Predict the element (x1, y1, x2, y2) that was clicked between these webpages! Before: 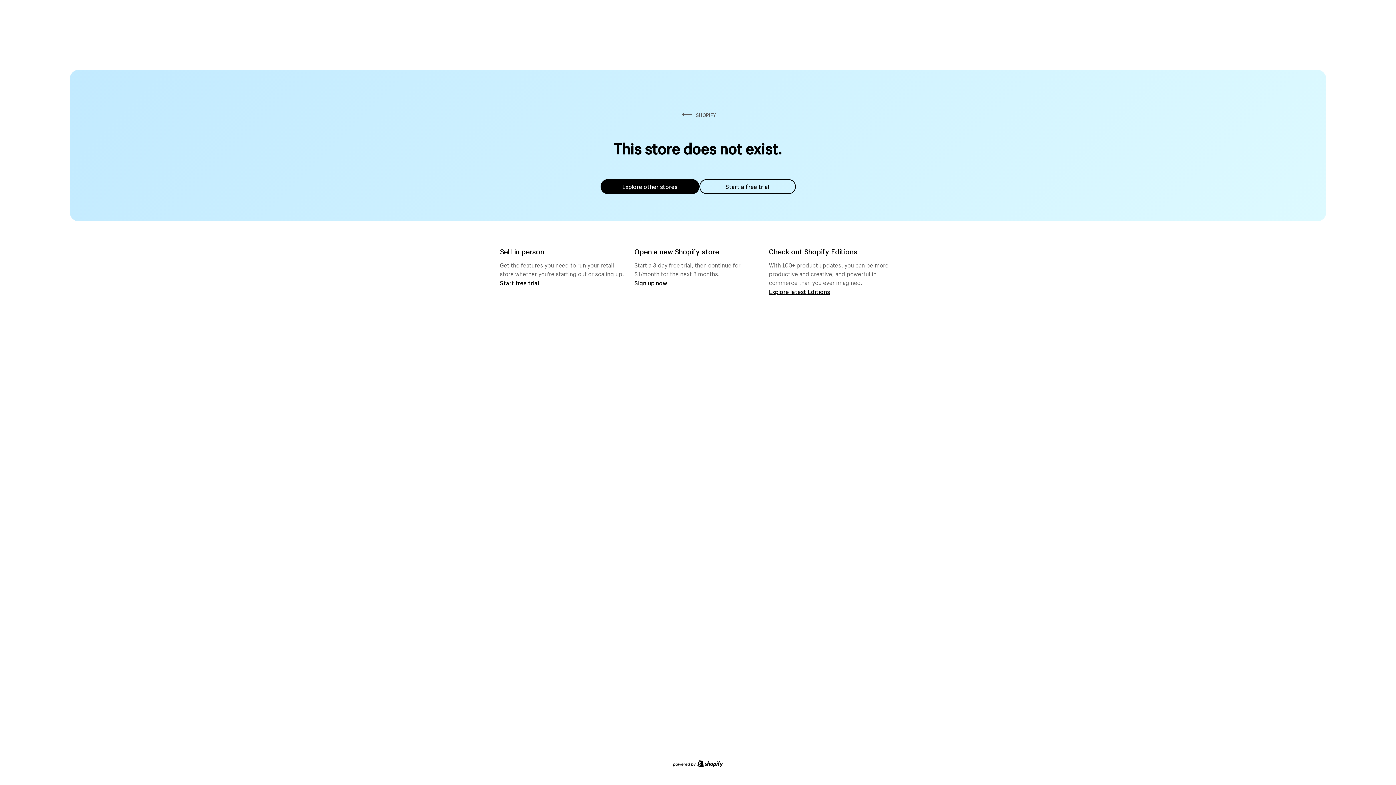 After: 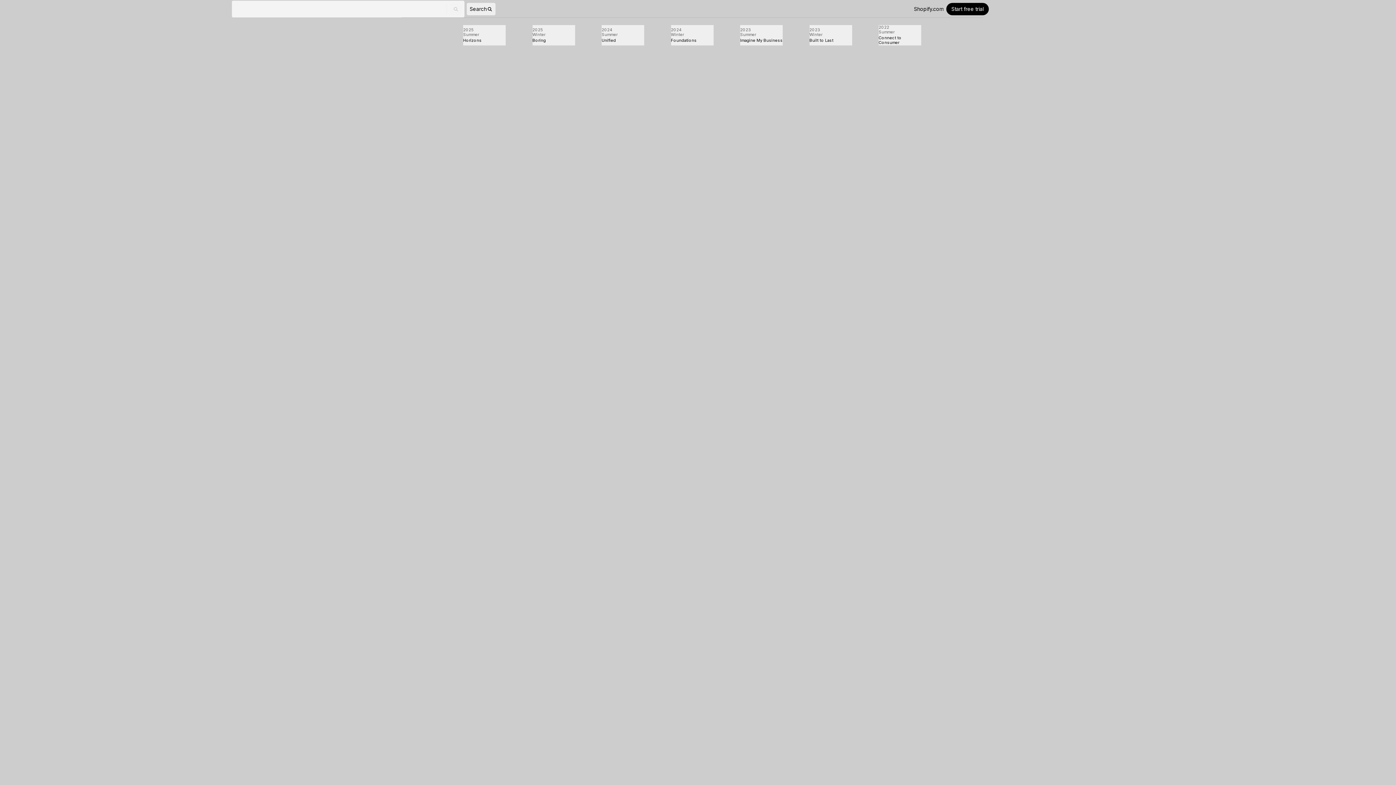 Action: label: Explore latest Editions bbox: (769, 287, 830, 295)